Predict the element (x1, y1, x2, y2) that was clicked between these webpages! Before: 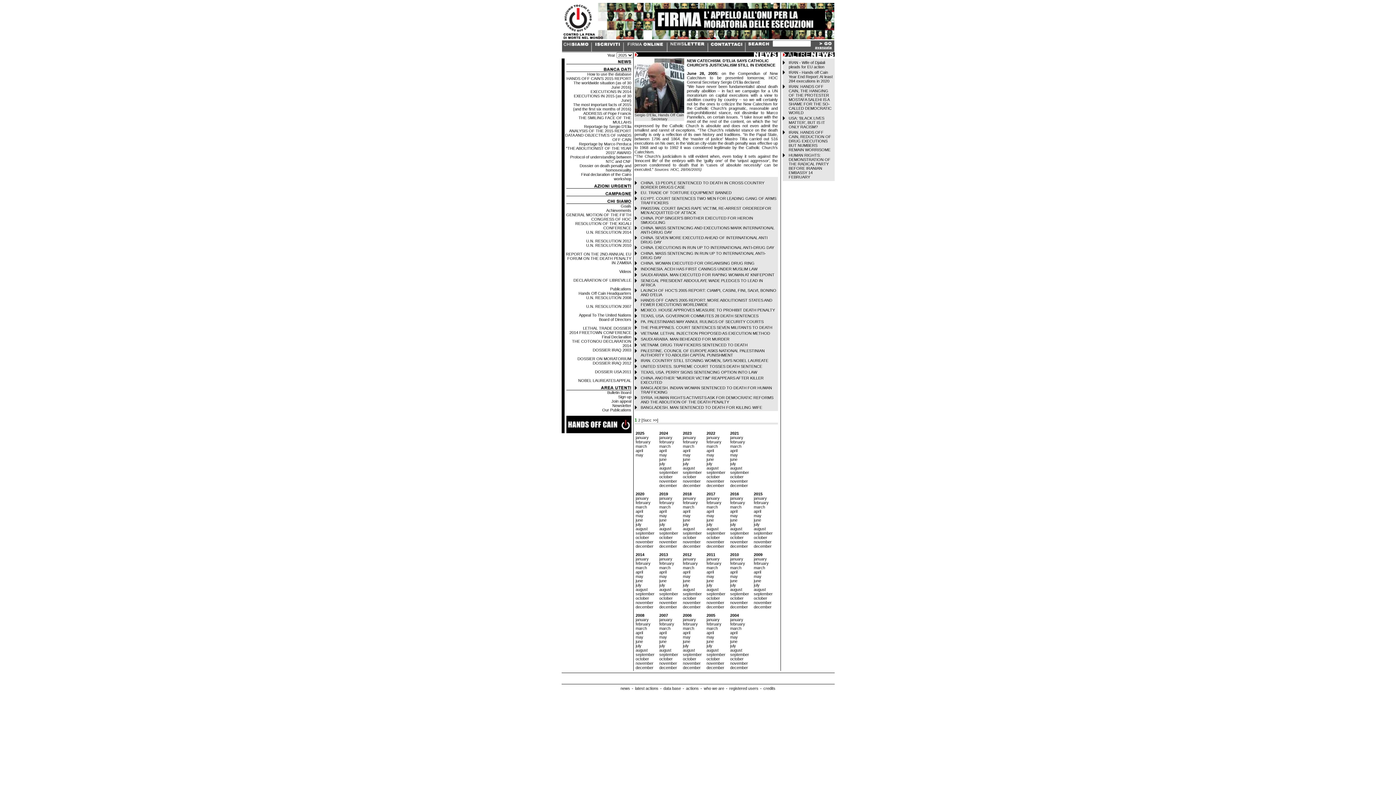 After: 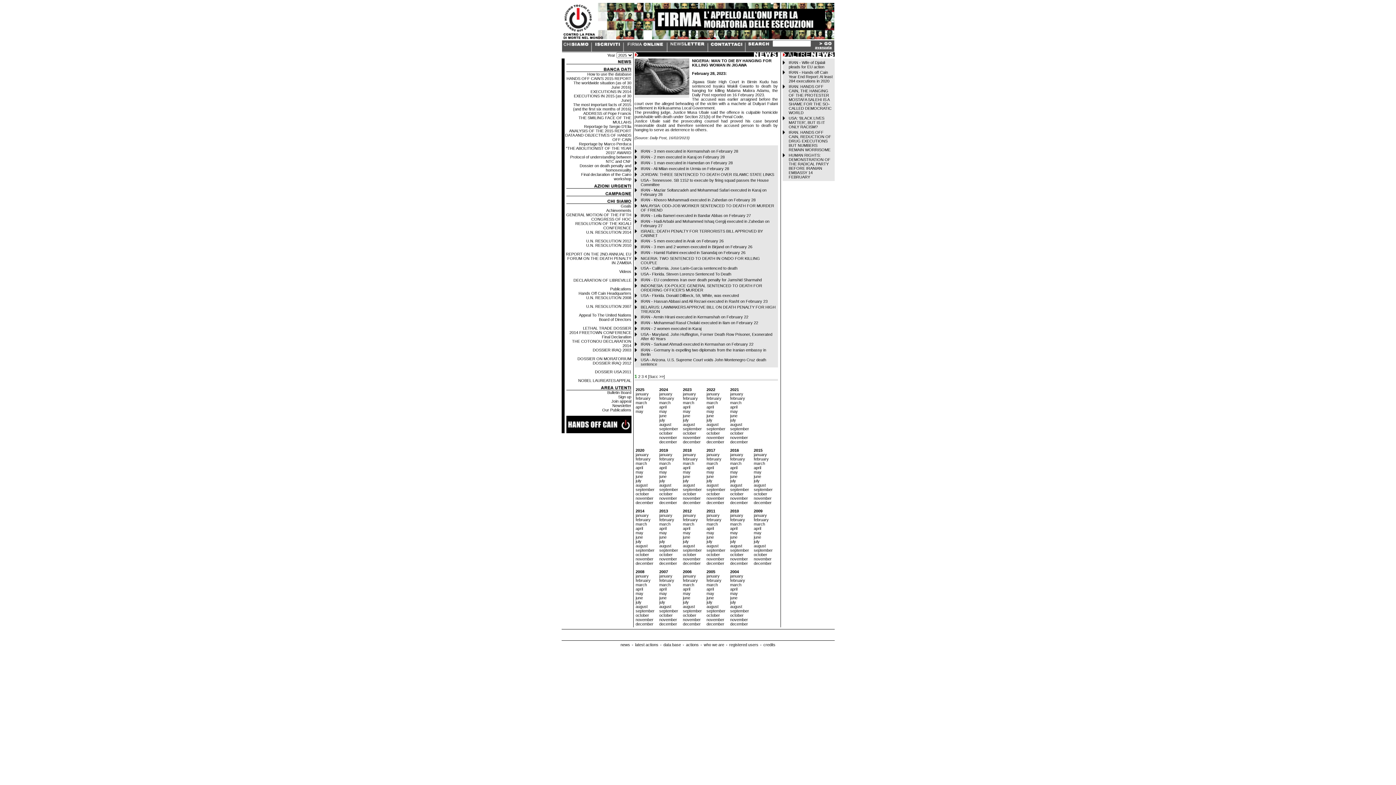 Action: bbox: (683, 440, 698, 444) label: february